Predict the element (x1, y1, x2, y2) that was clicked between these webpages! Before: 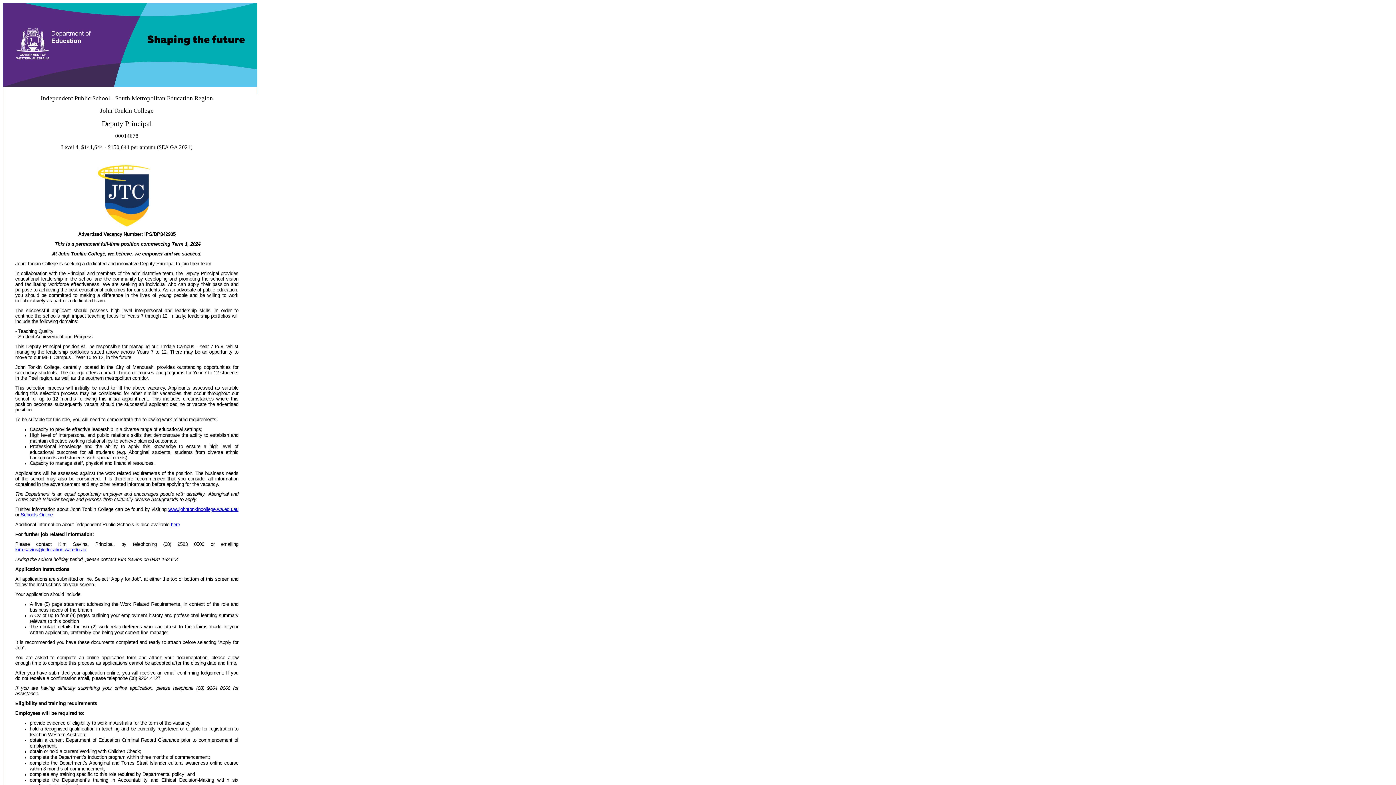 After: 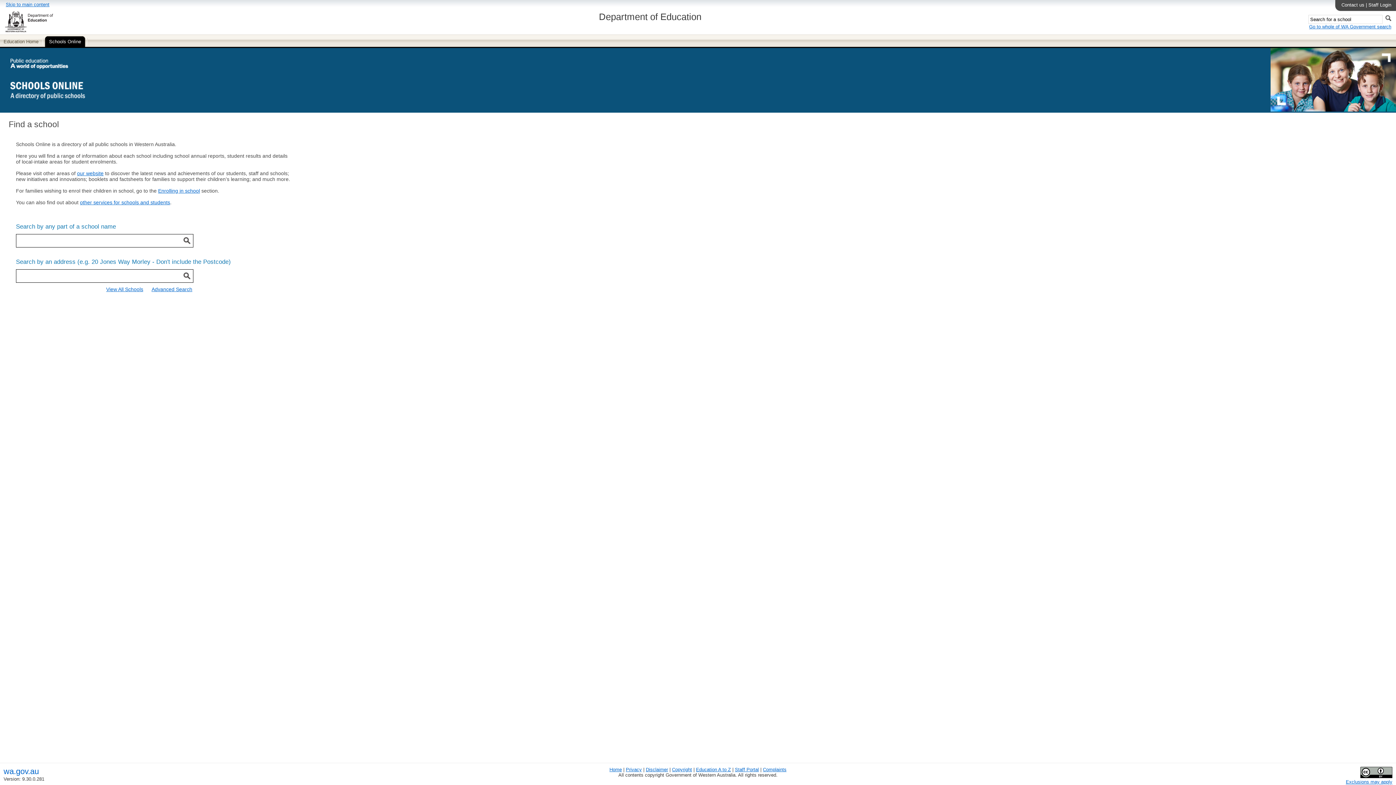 Action: label: Schools Online bbox: (20, 512, 52, 517)